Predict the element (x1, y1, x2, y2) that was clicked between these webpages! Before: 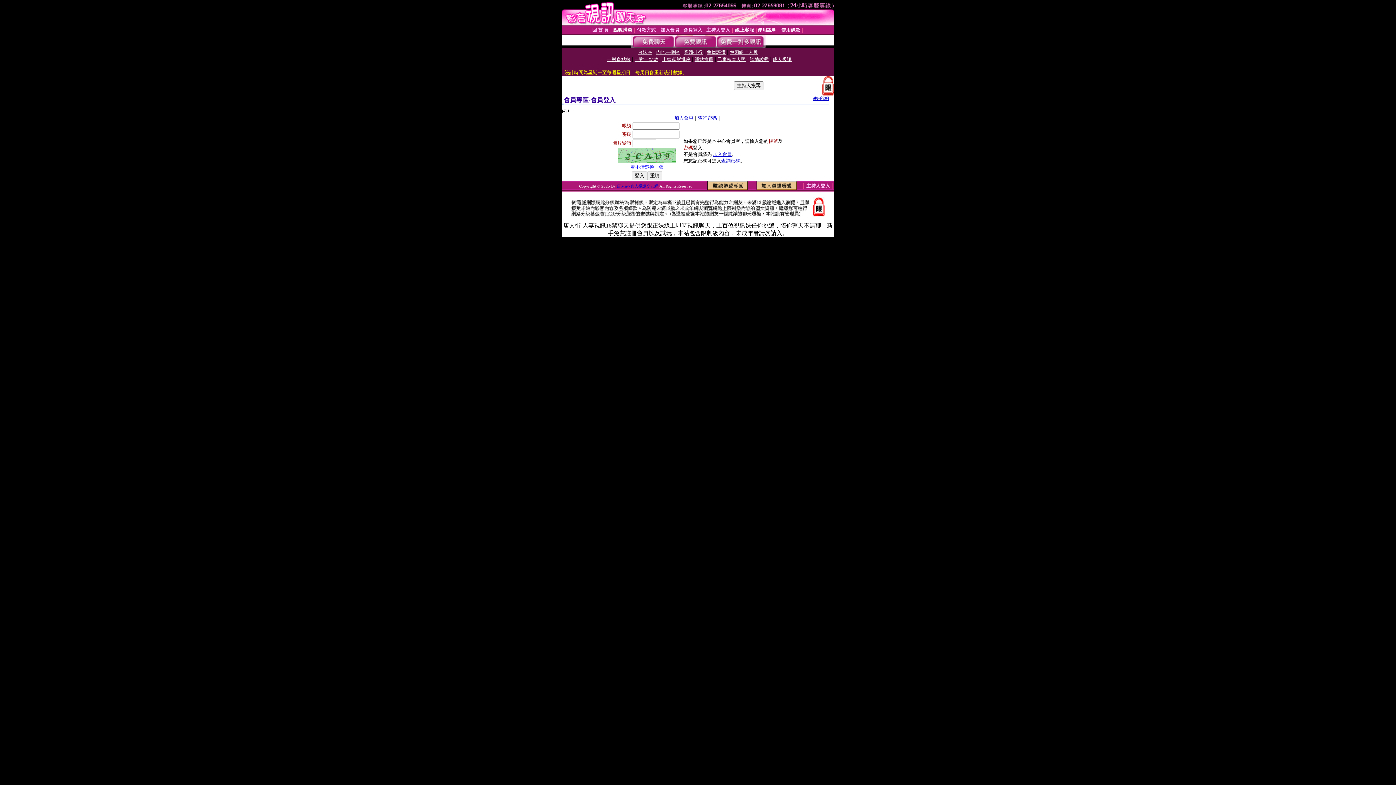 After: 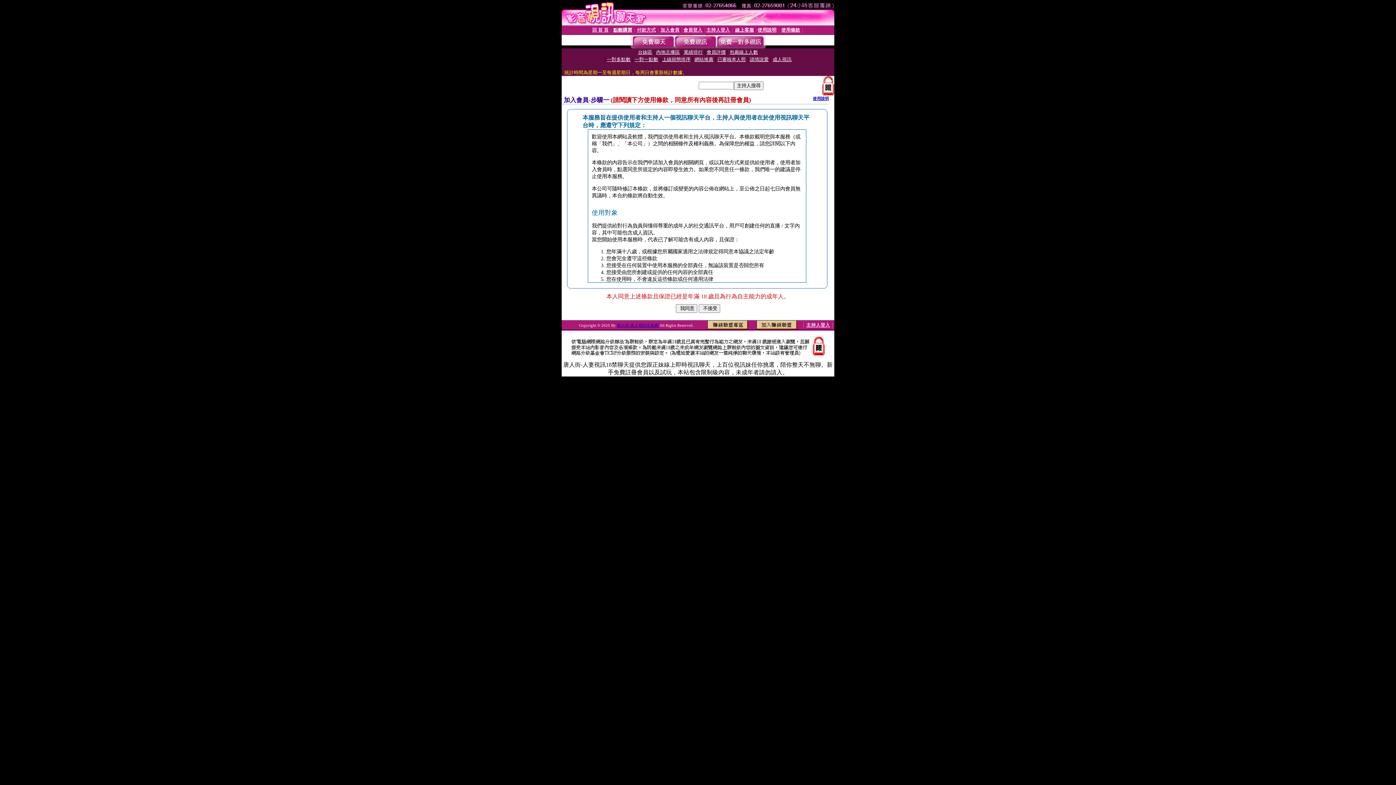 Action: bbox: (674, 115, 693, 120) label: 加入會員